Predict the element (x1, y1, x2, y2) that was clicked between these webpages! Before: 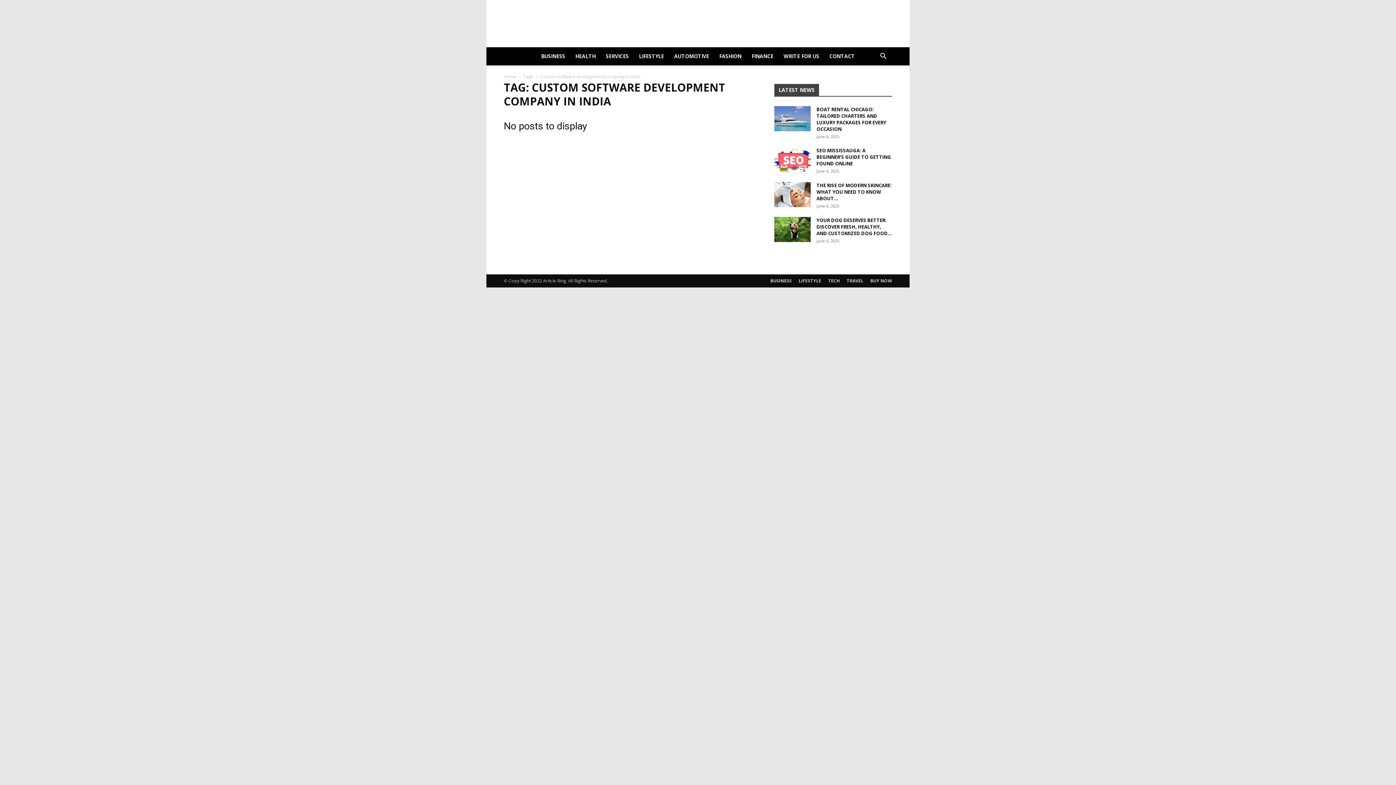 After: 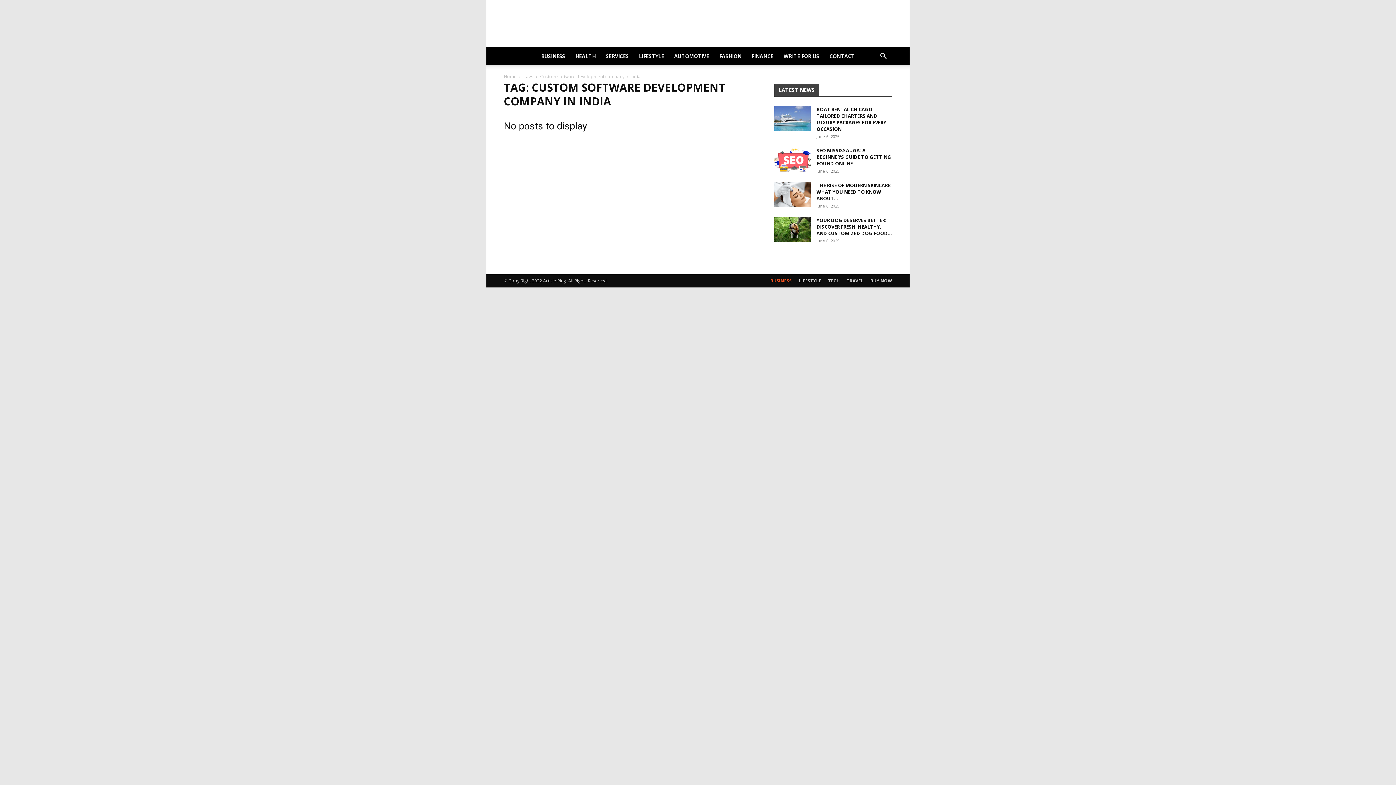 Action: label: BUSINESS bbox: (770, 277, 792, 284)